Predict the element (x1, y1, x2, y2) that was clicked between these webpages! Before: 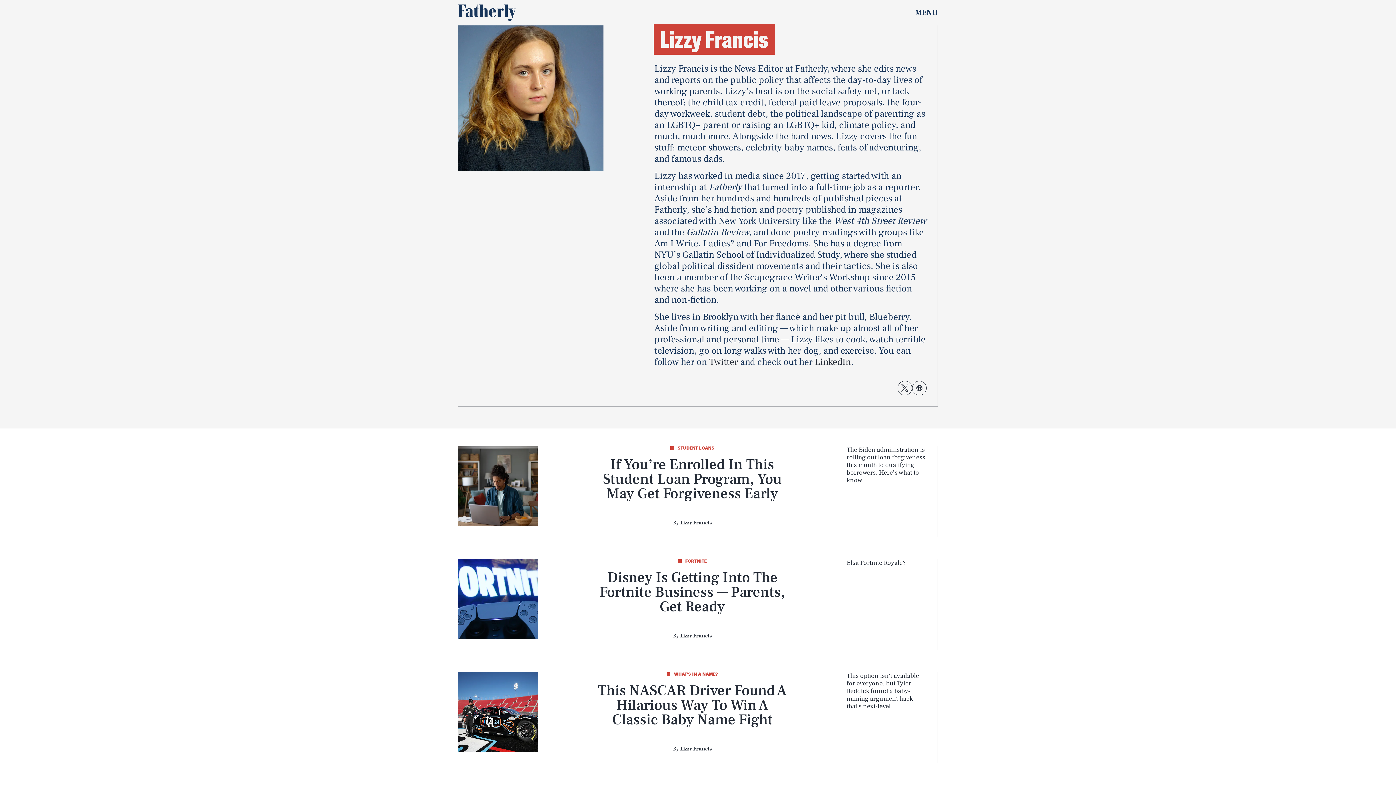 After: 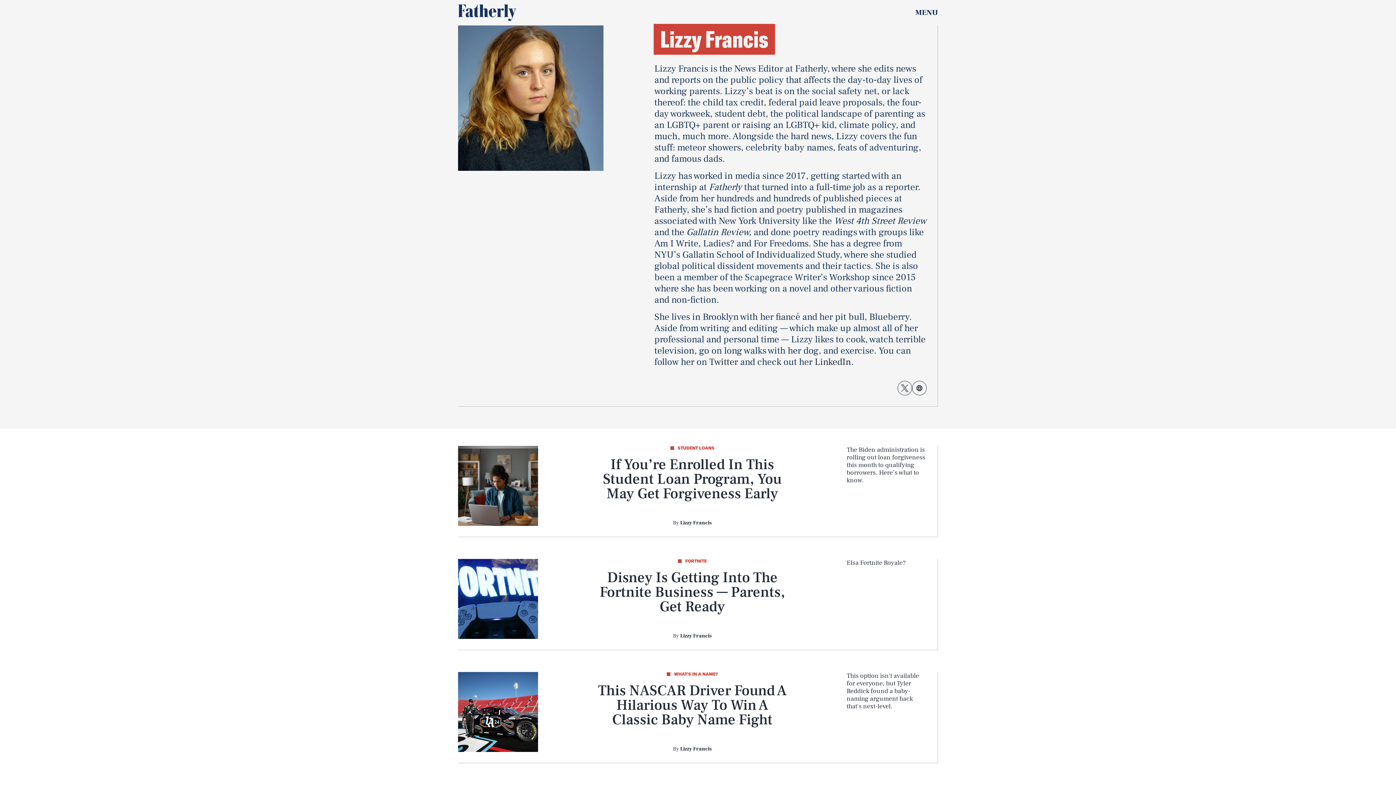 Action: label: LinkedIn bbox: (814, 356, 851, 368)